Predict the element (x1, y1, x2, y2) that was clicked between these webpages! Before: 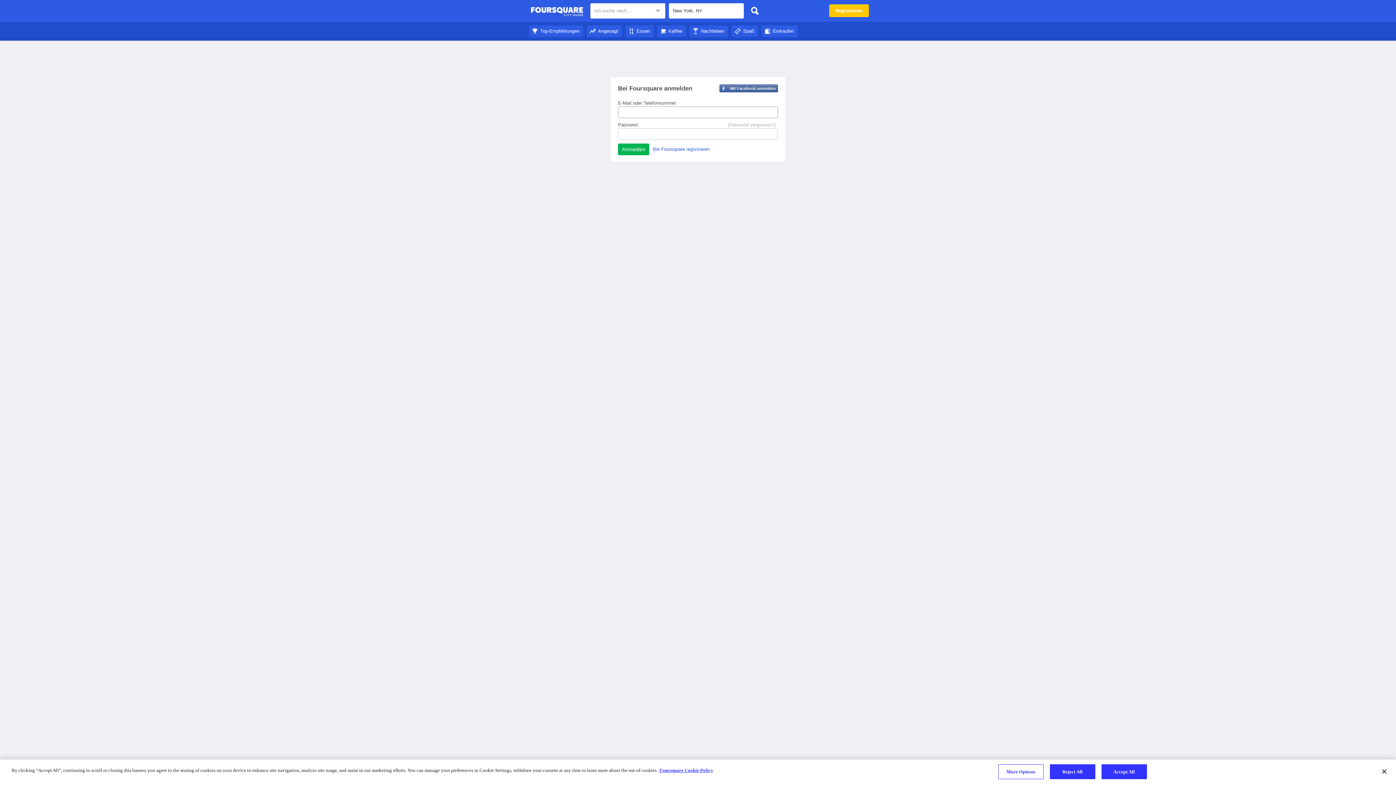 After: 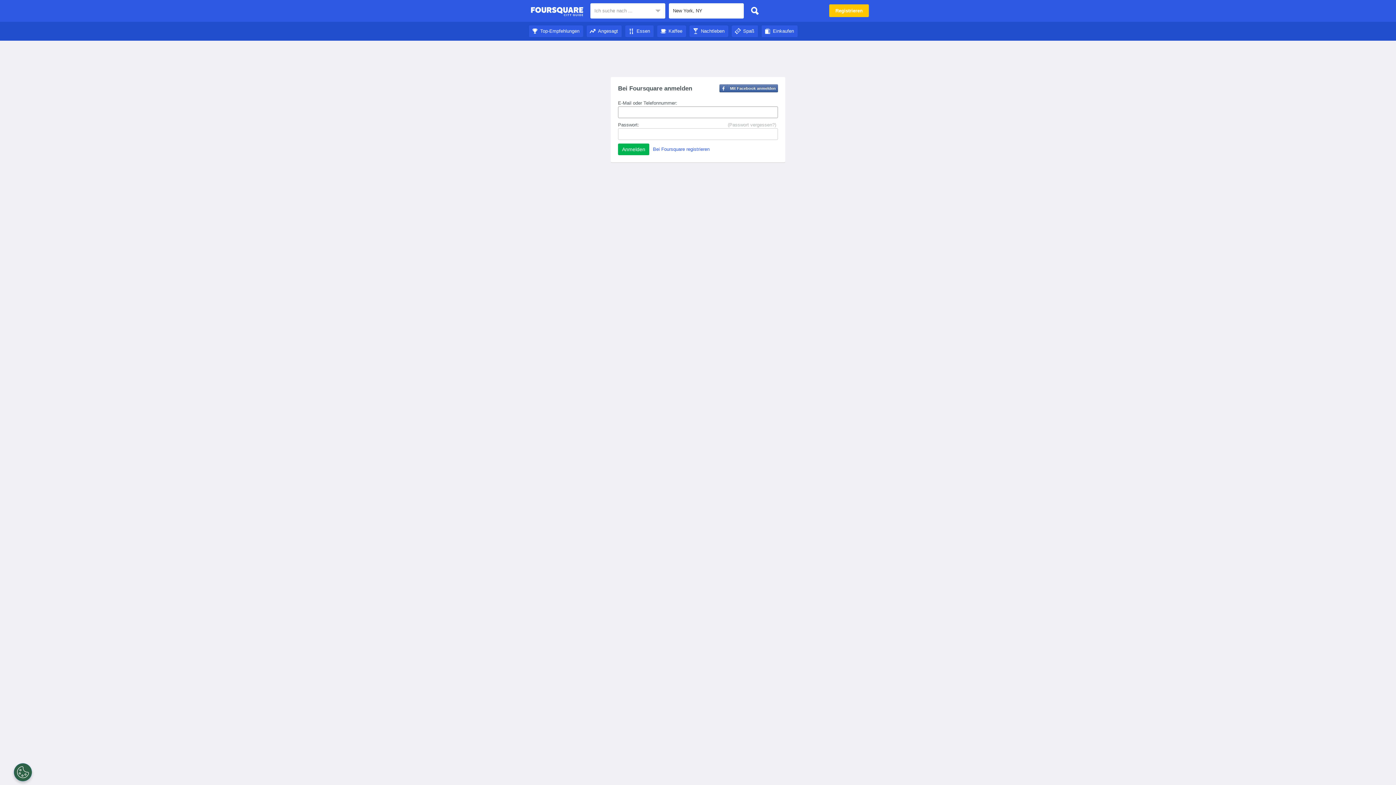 Action: bbox: (732, 28, 758, 33) label: Spaß